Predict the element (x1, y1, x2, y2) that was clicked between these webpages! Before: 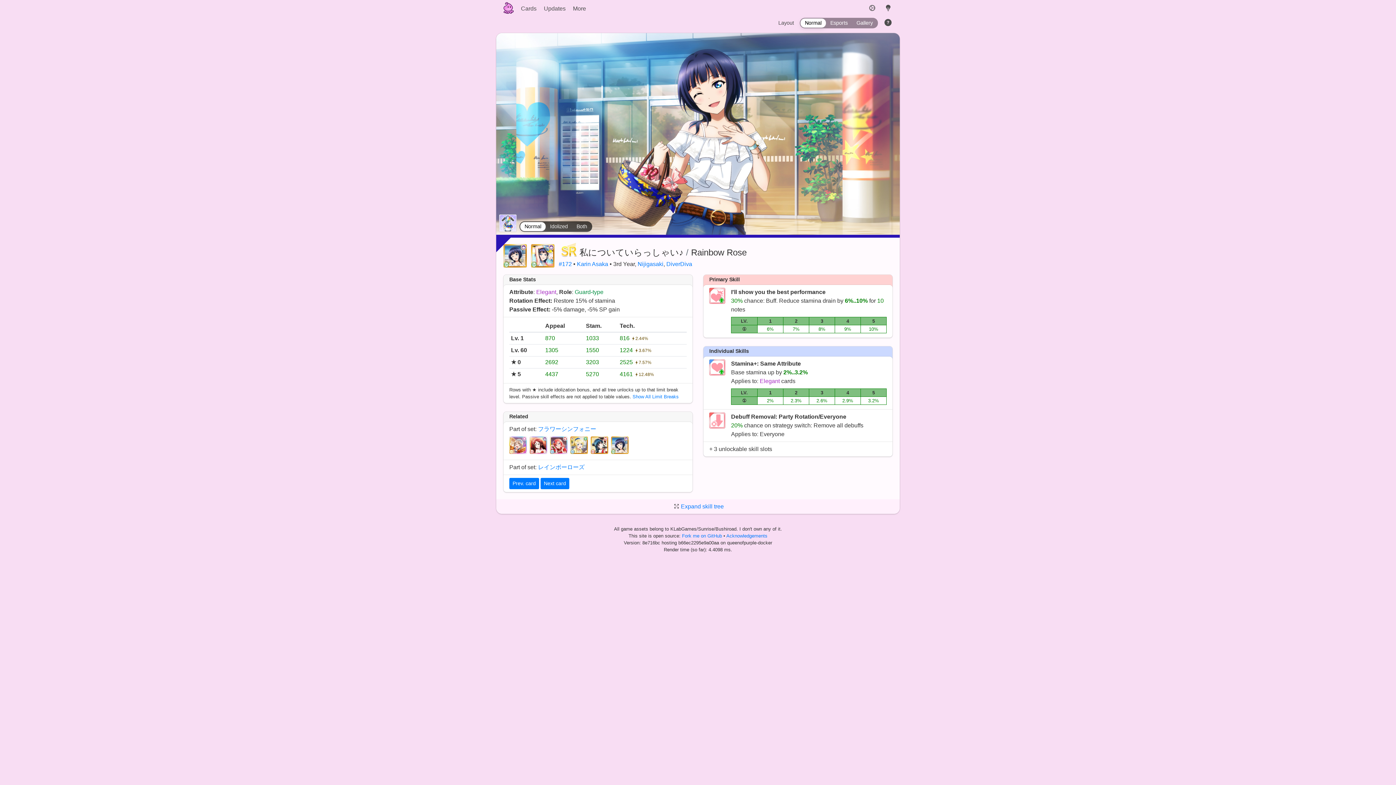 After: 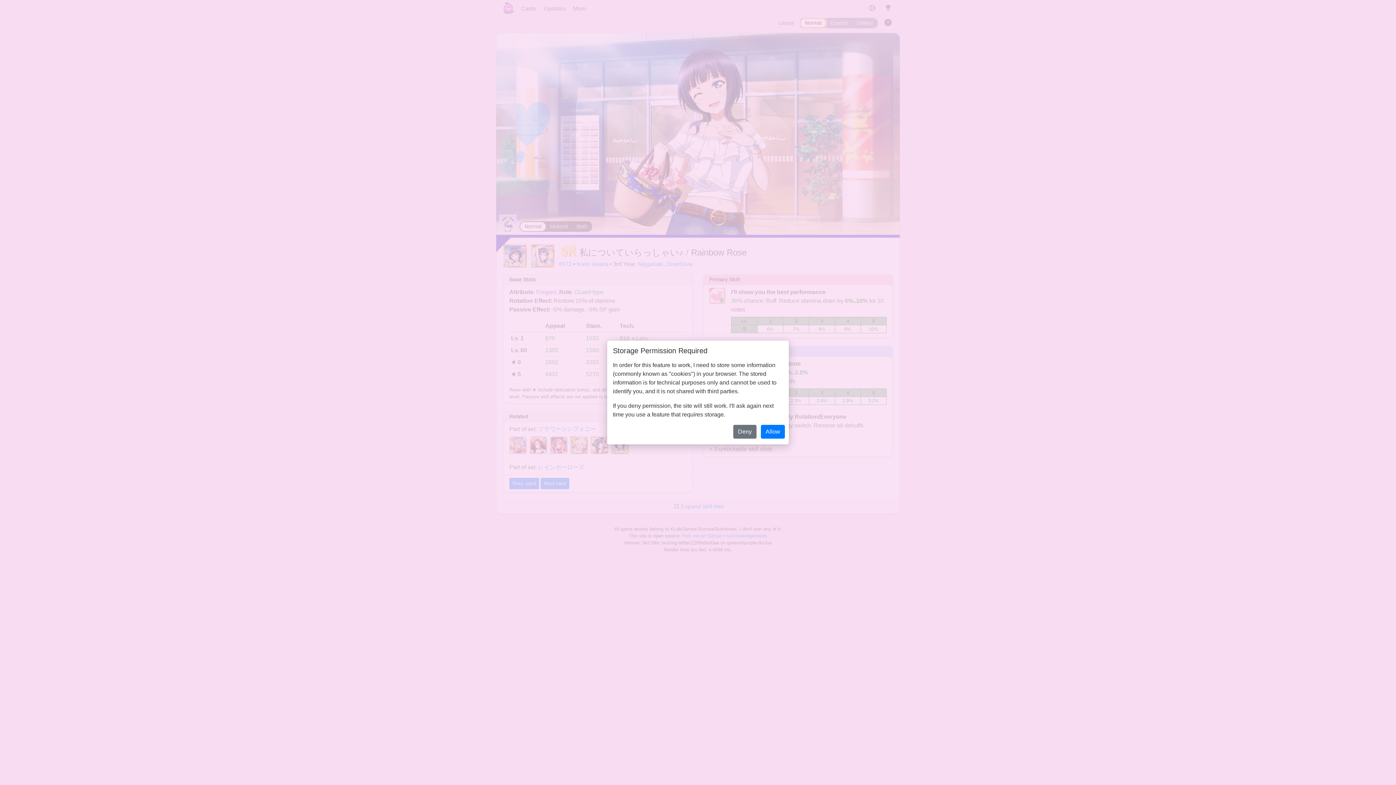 Action: label: Normal bbox: (800, 18, 826, 27)